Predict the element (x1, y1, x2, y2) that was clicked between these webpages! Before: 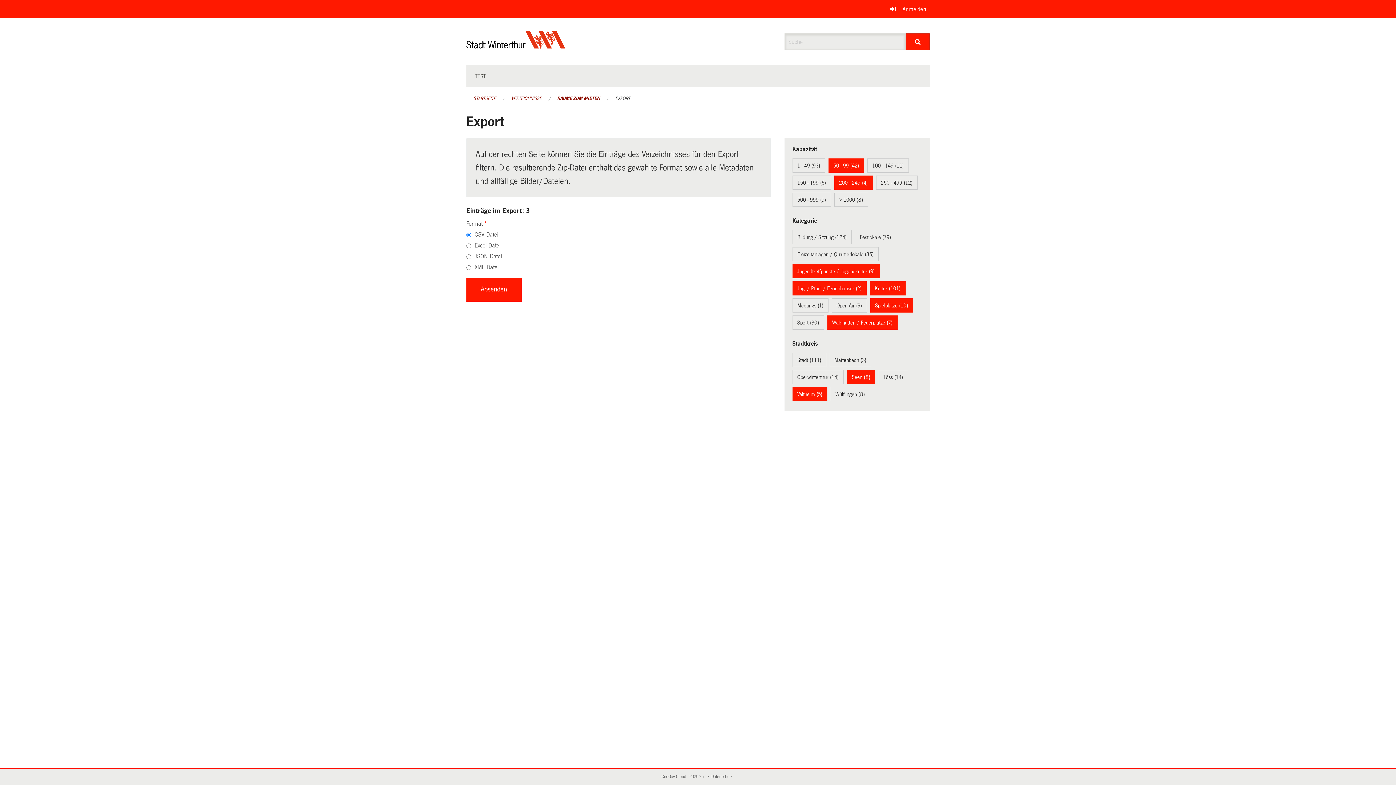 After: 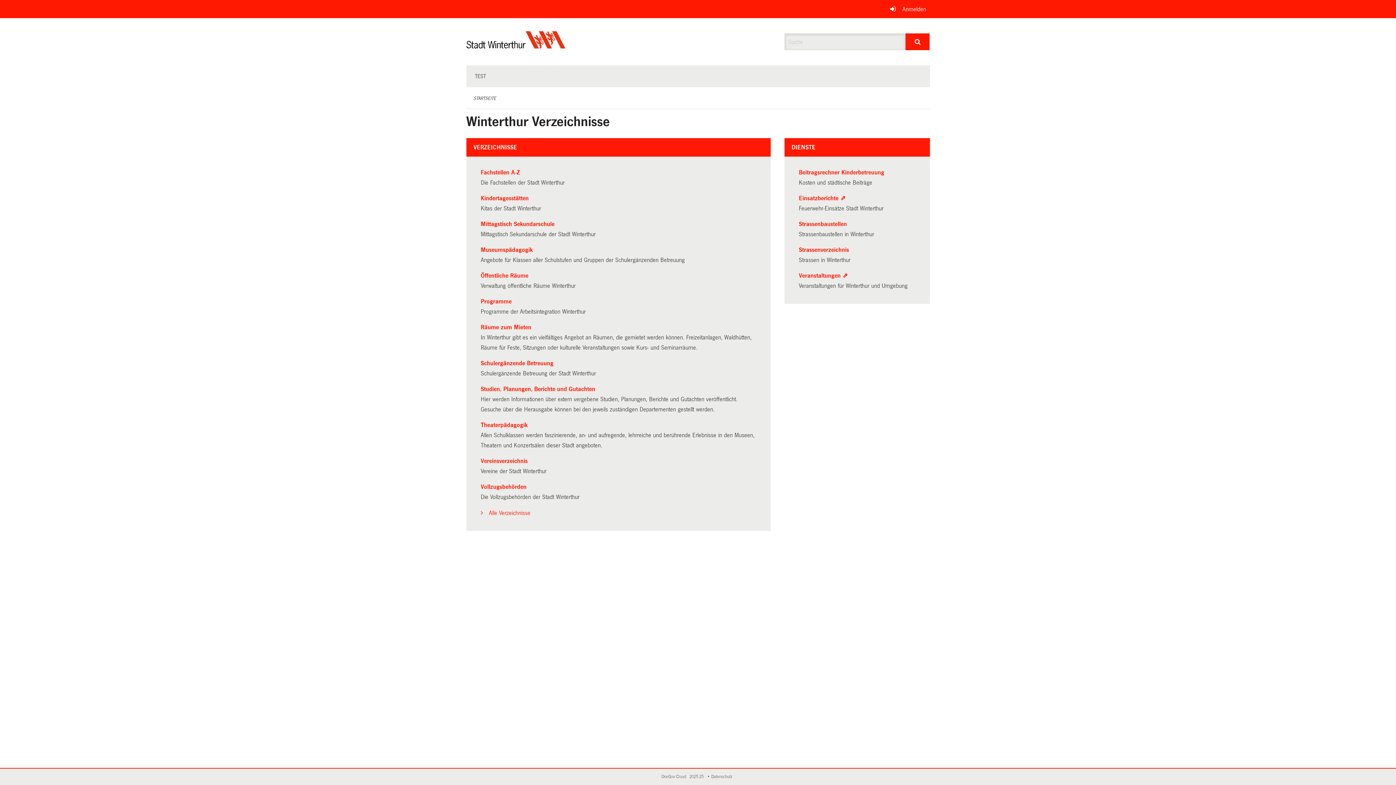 Action: bbox: (473, 96, 496, 101) label: STARTSEITE